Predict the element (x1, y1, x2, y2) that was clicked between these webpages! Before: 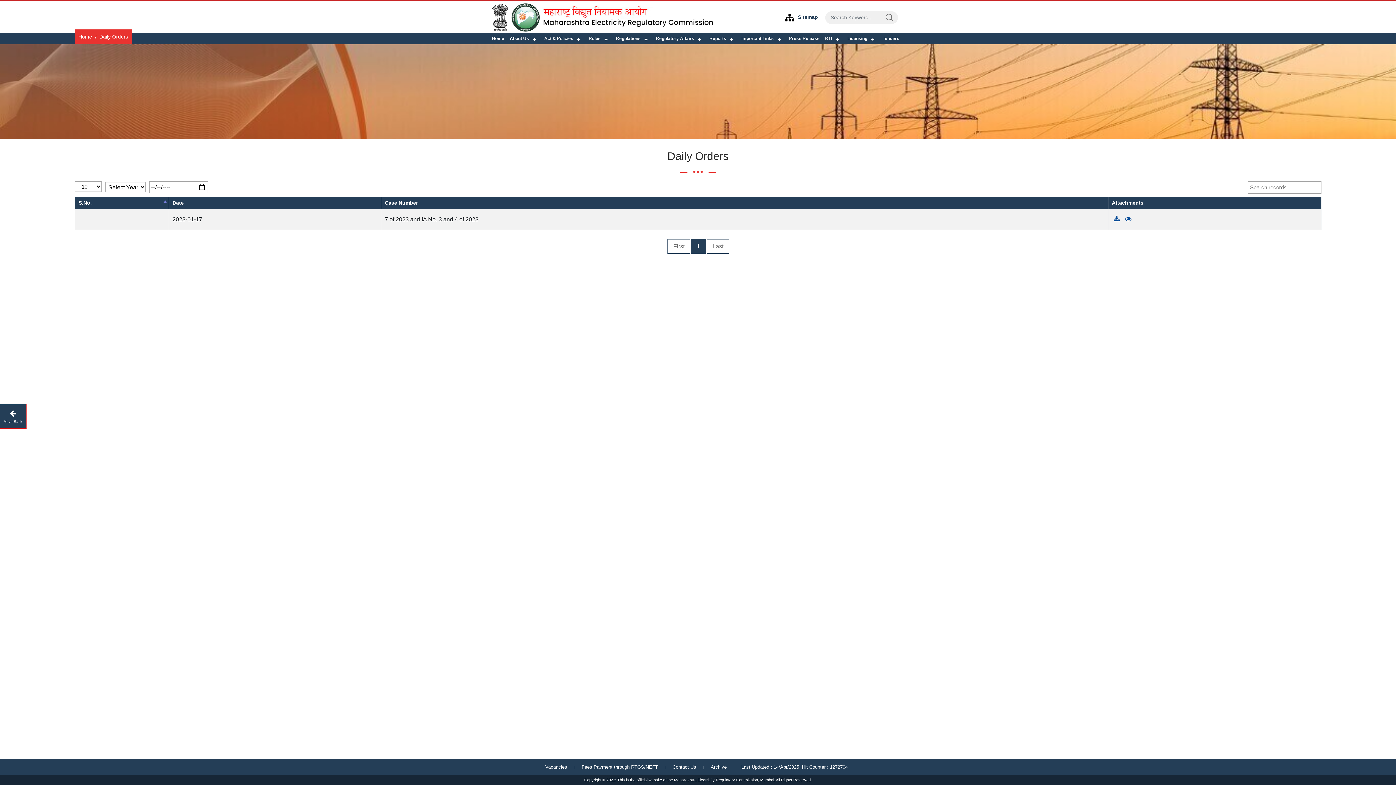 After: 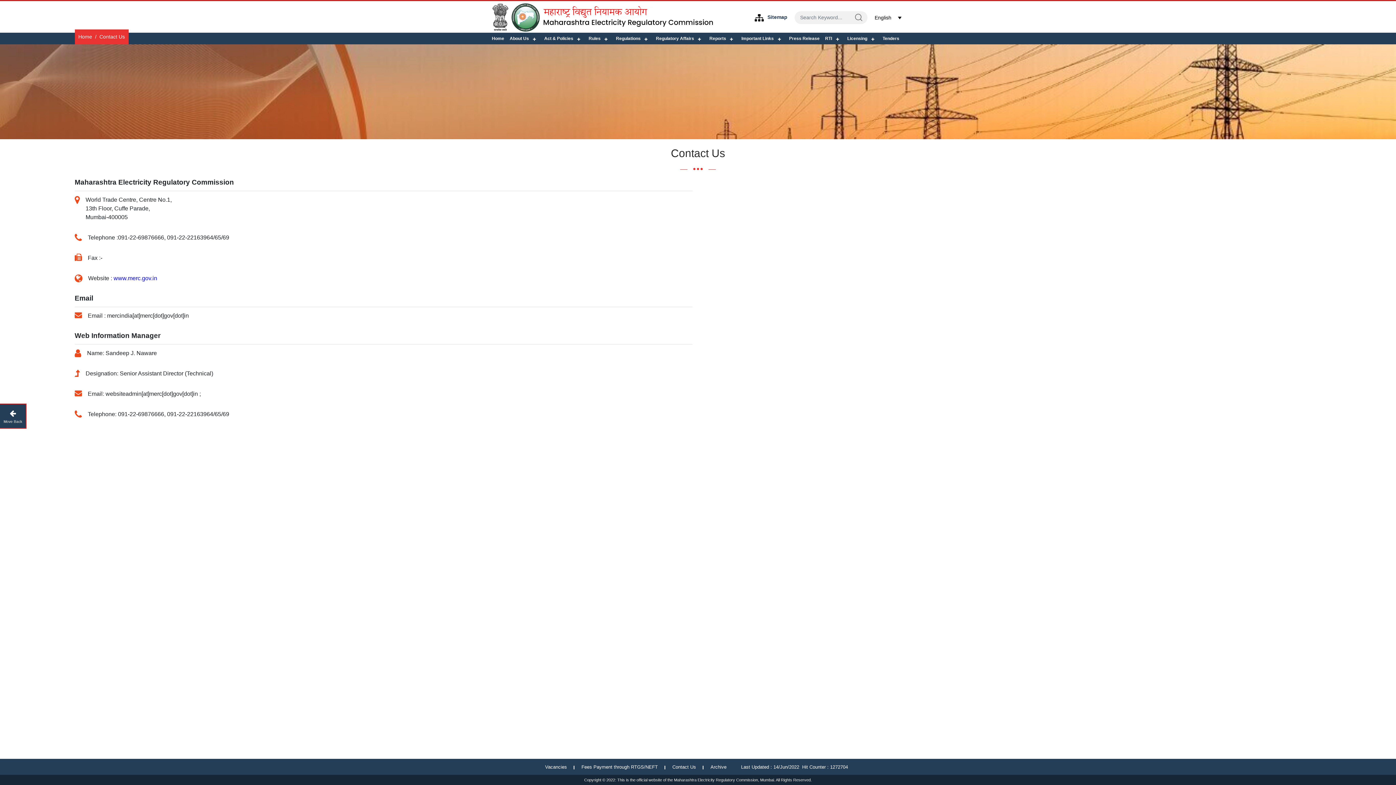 Action: bbox: (672, 764, 710, 770) label: Contact Us